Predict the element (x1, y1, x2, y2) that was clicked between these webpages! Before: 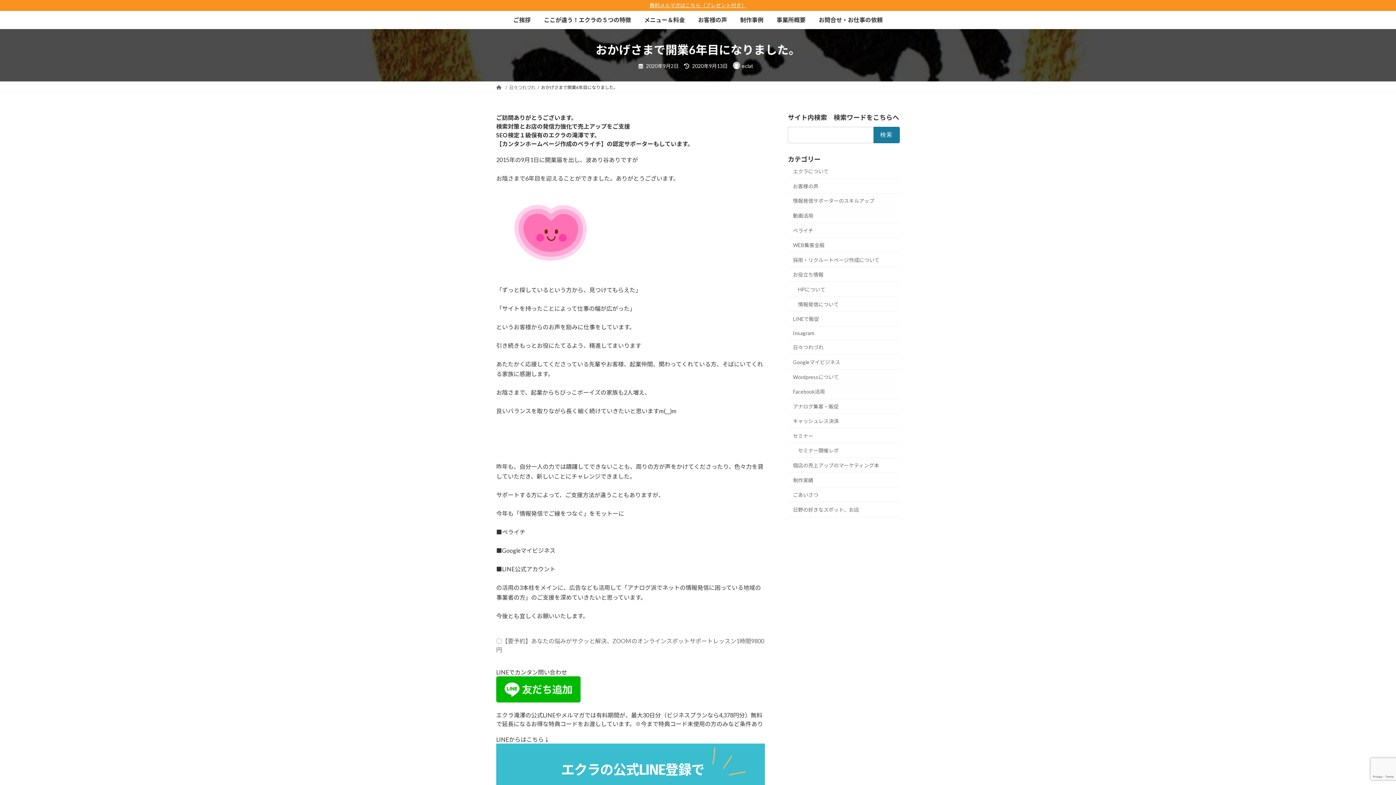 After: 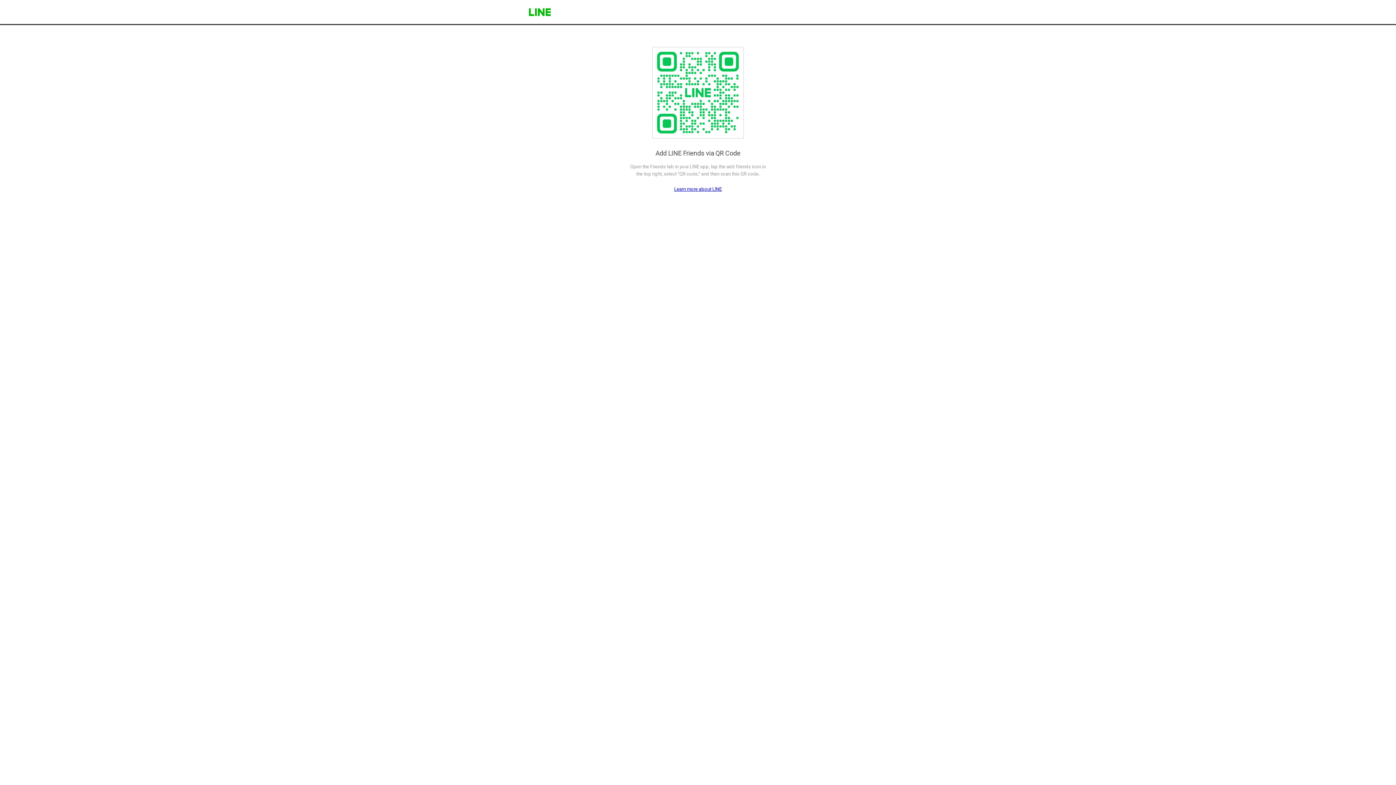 Action: bbox: (496, 698, 580, 704)